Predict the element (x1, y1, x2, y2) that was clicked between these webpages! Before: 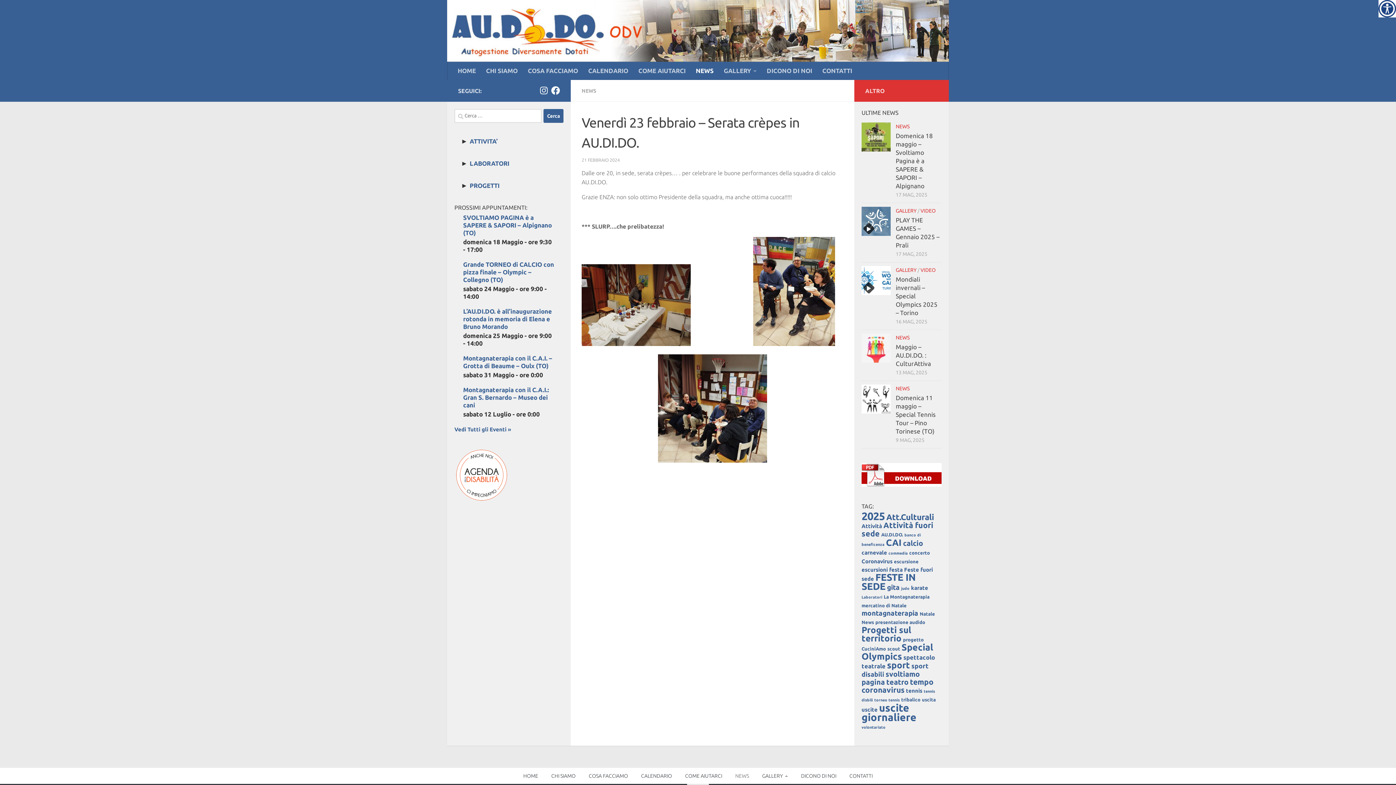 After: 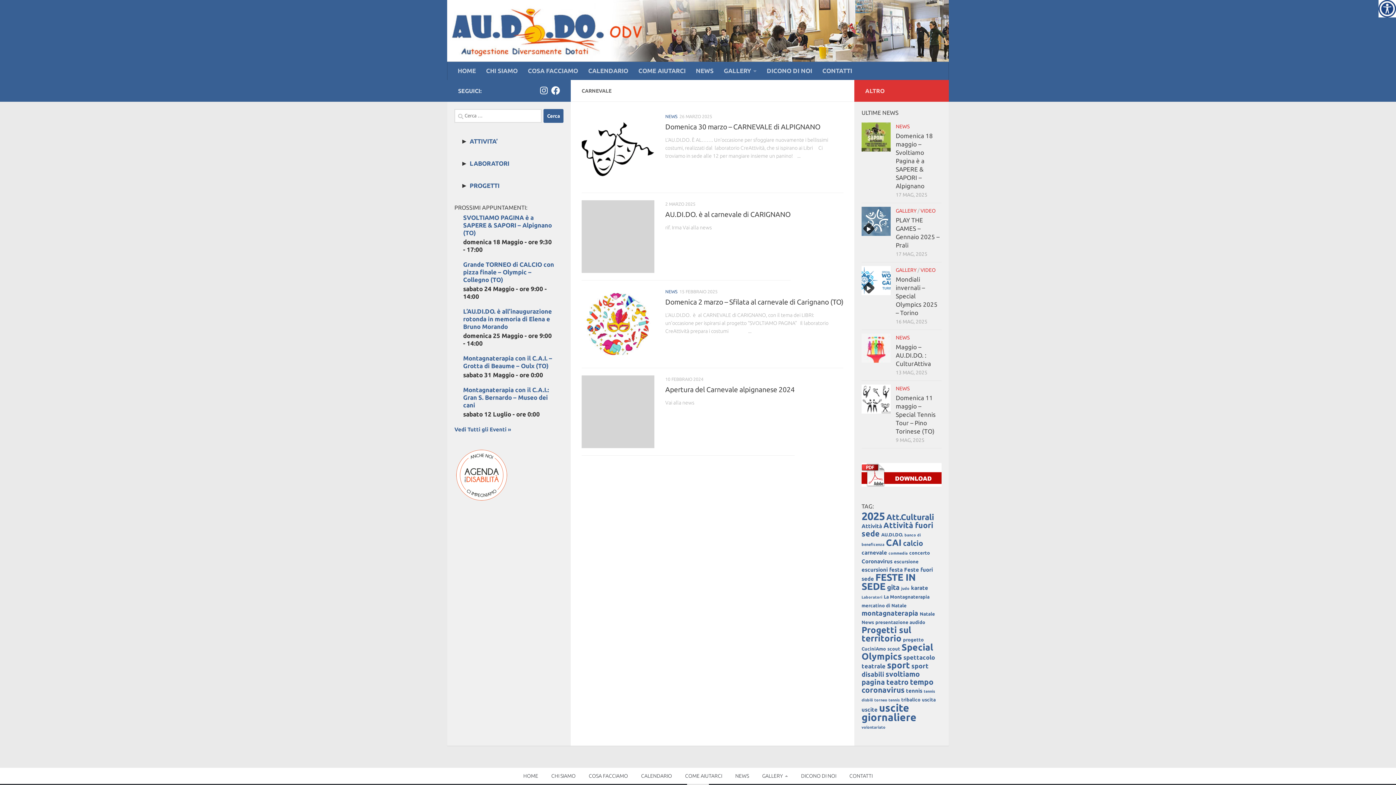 Action: label: carnevale (4 elementi) bbox: (861, 549, 887, 556)